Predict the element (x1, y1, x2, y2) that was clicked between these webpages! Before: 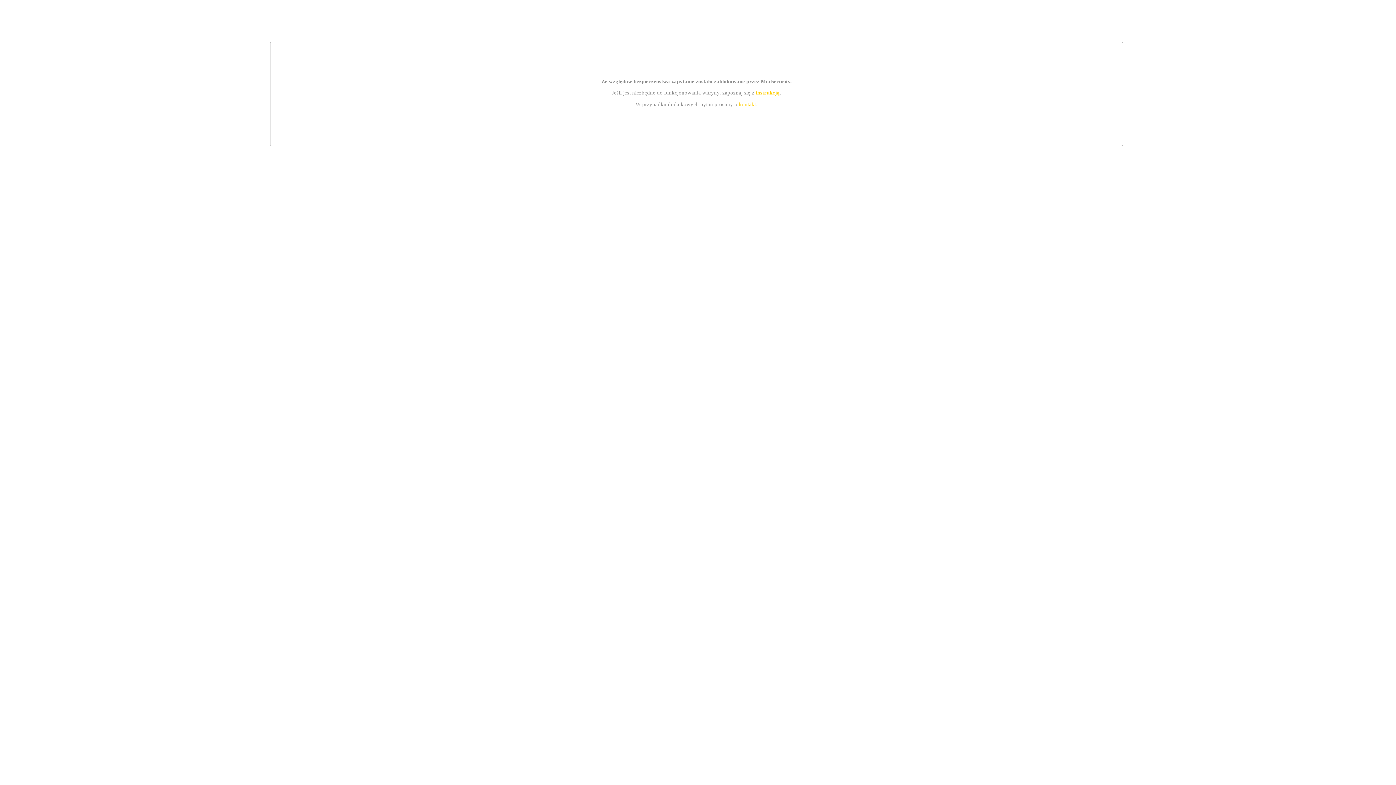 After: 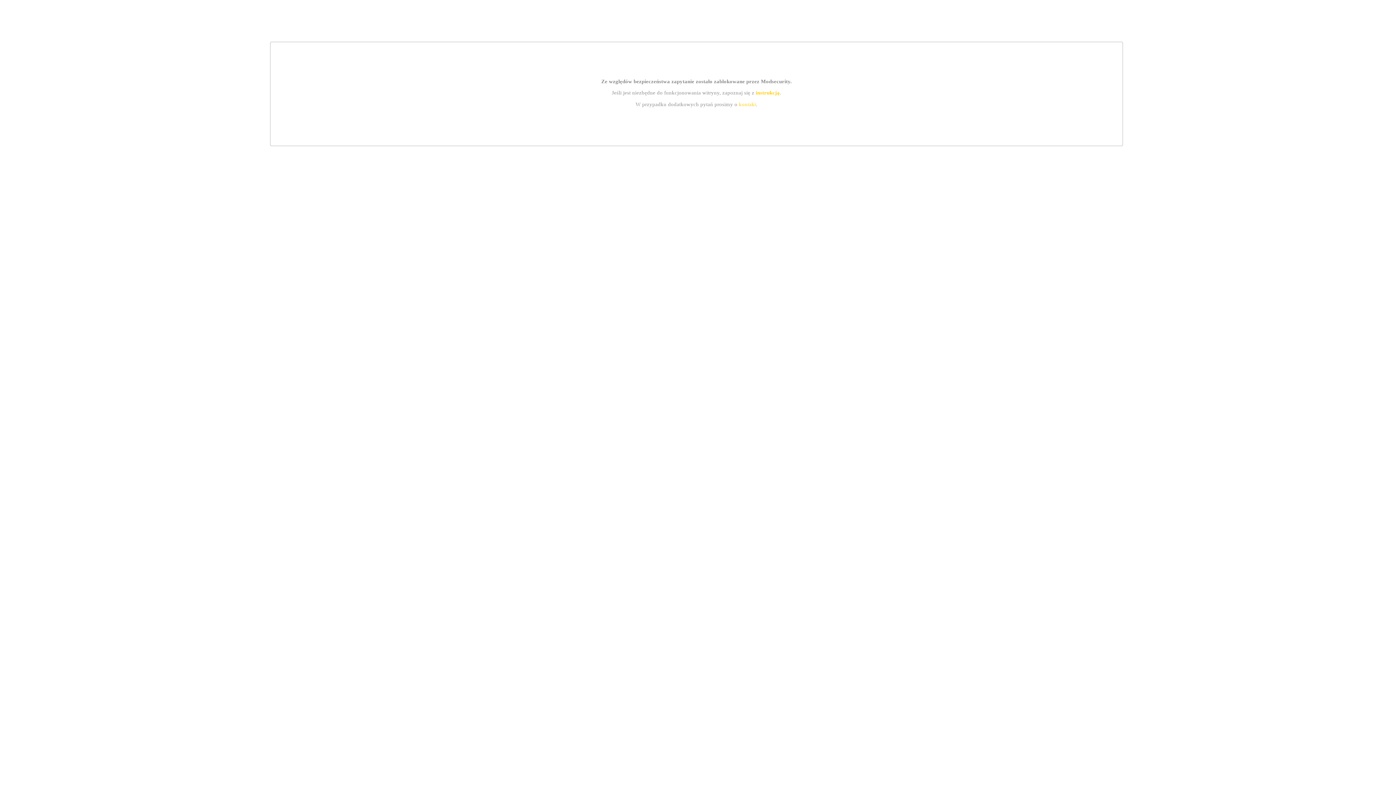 Action: bbox: (739, 101, 756, 107) label: kontakt